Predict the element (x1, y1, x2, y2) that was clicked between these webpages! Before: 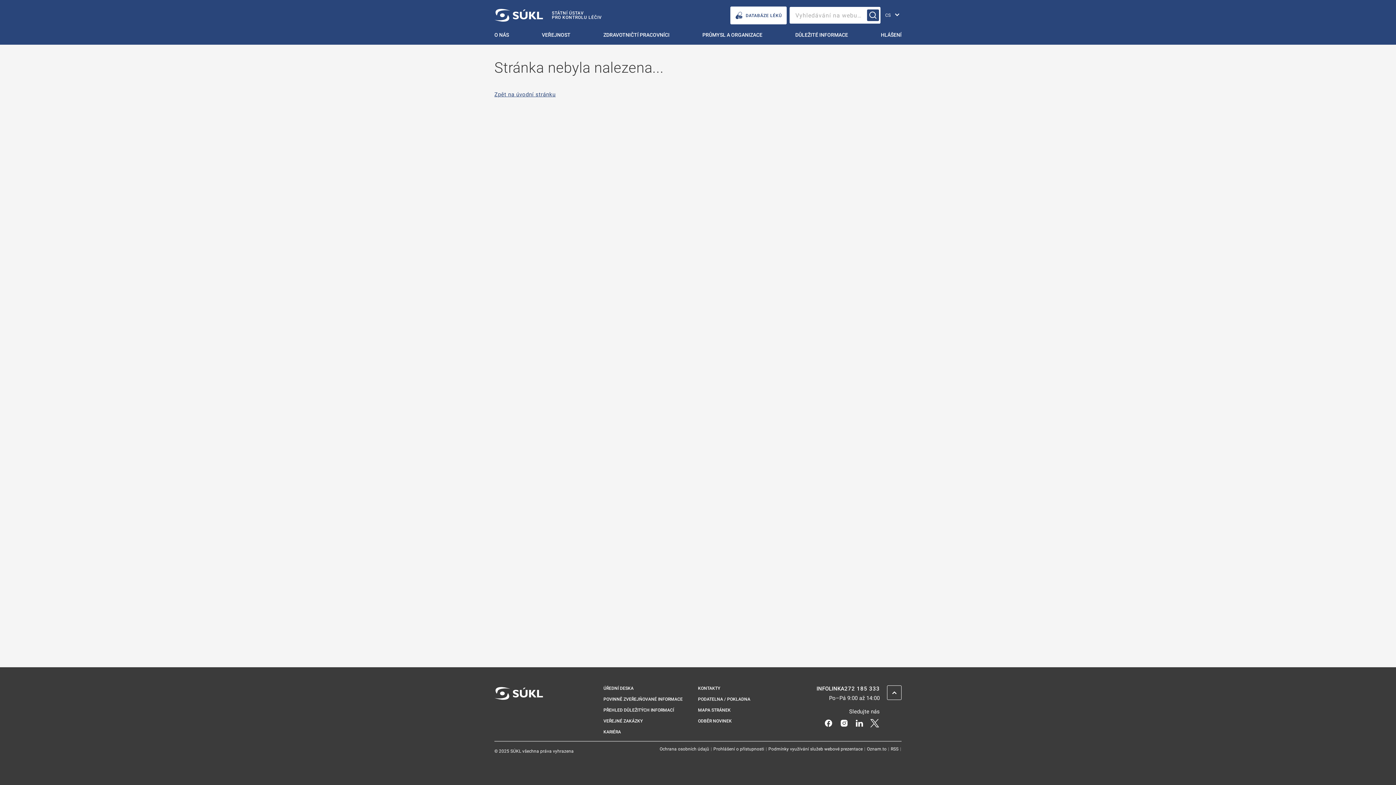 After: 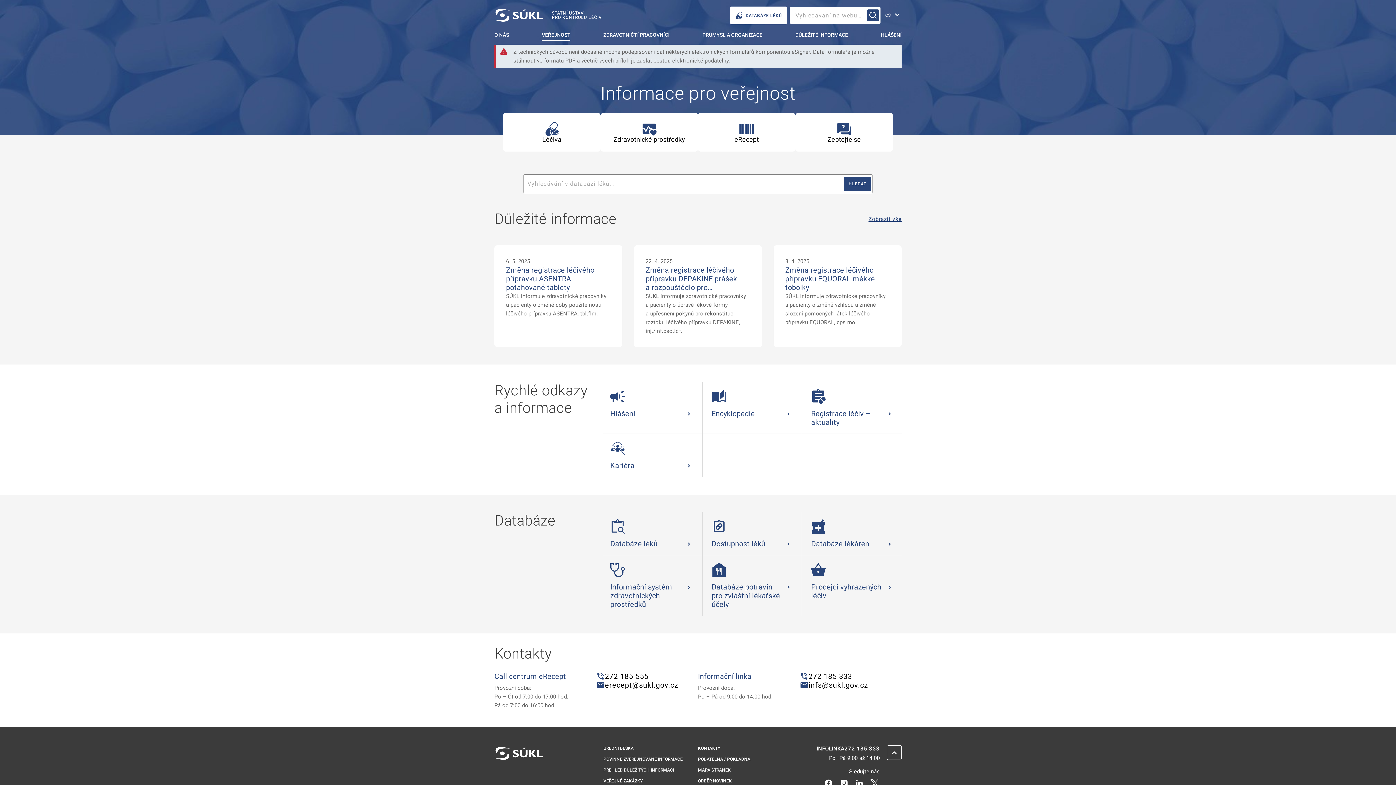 Action: bbox: (536, 30, 576, 44) label: Veřejnost